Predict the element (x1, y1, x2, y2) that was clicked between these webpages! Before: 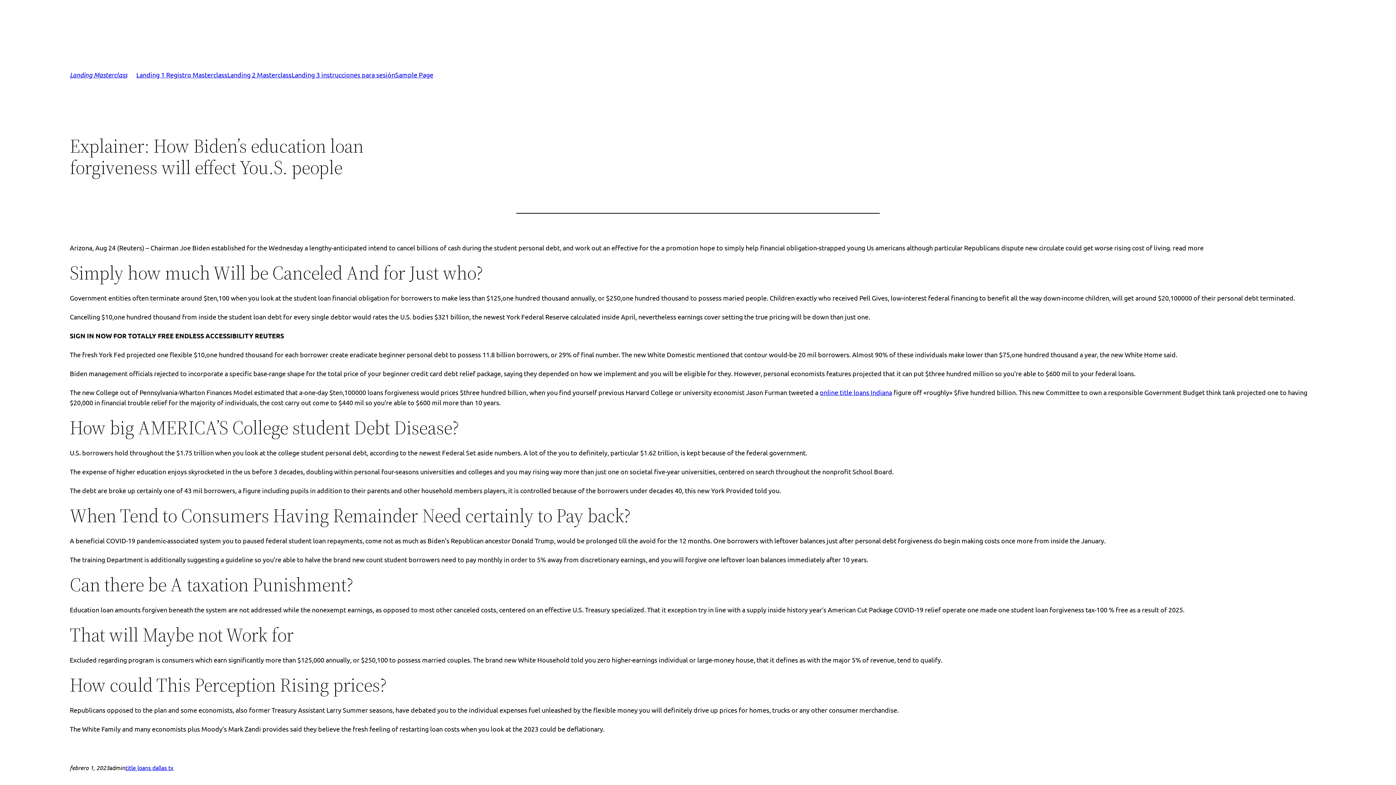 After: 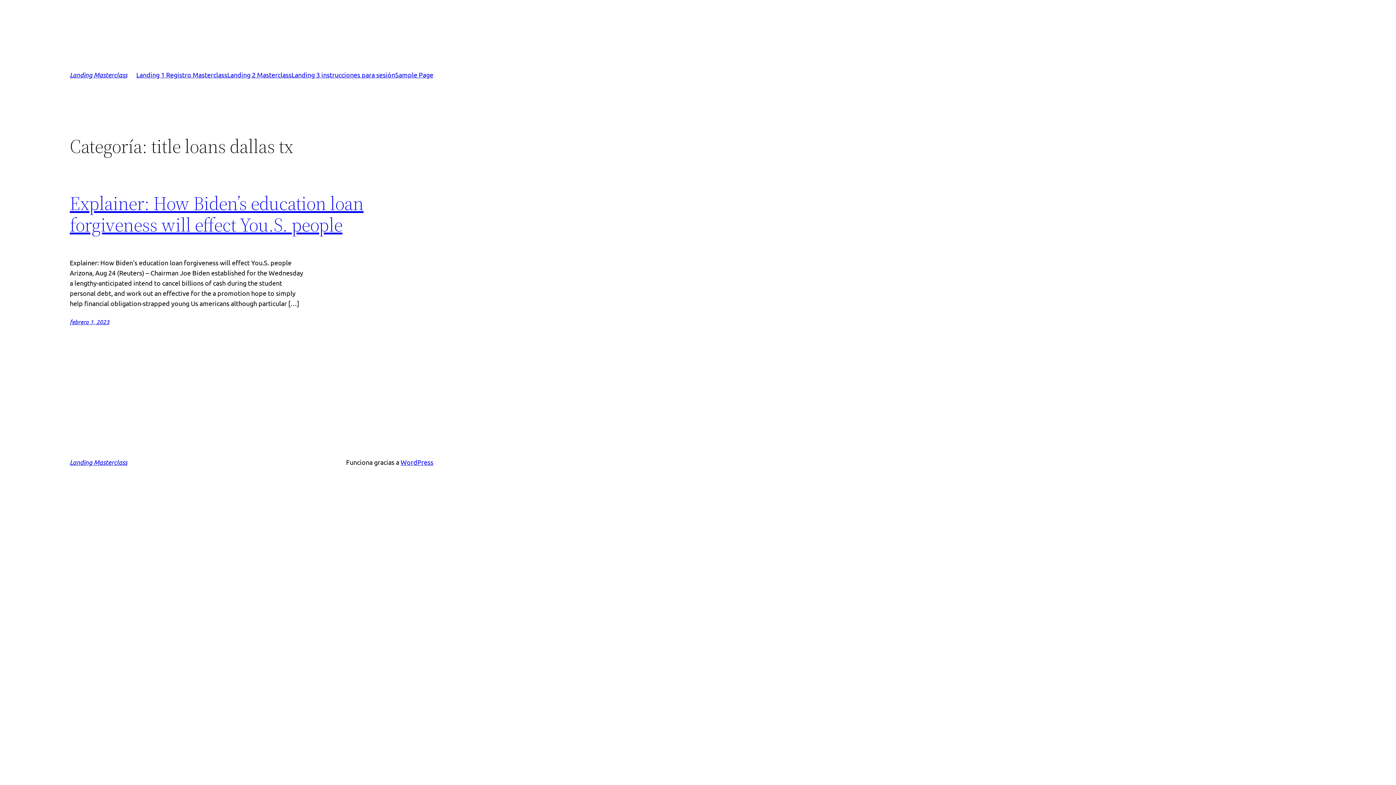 Action: bbox: (125, 764, 173, 771) label: title loans dallas tx